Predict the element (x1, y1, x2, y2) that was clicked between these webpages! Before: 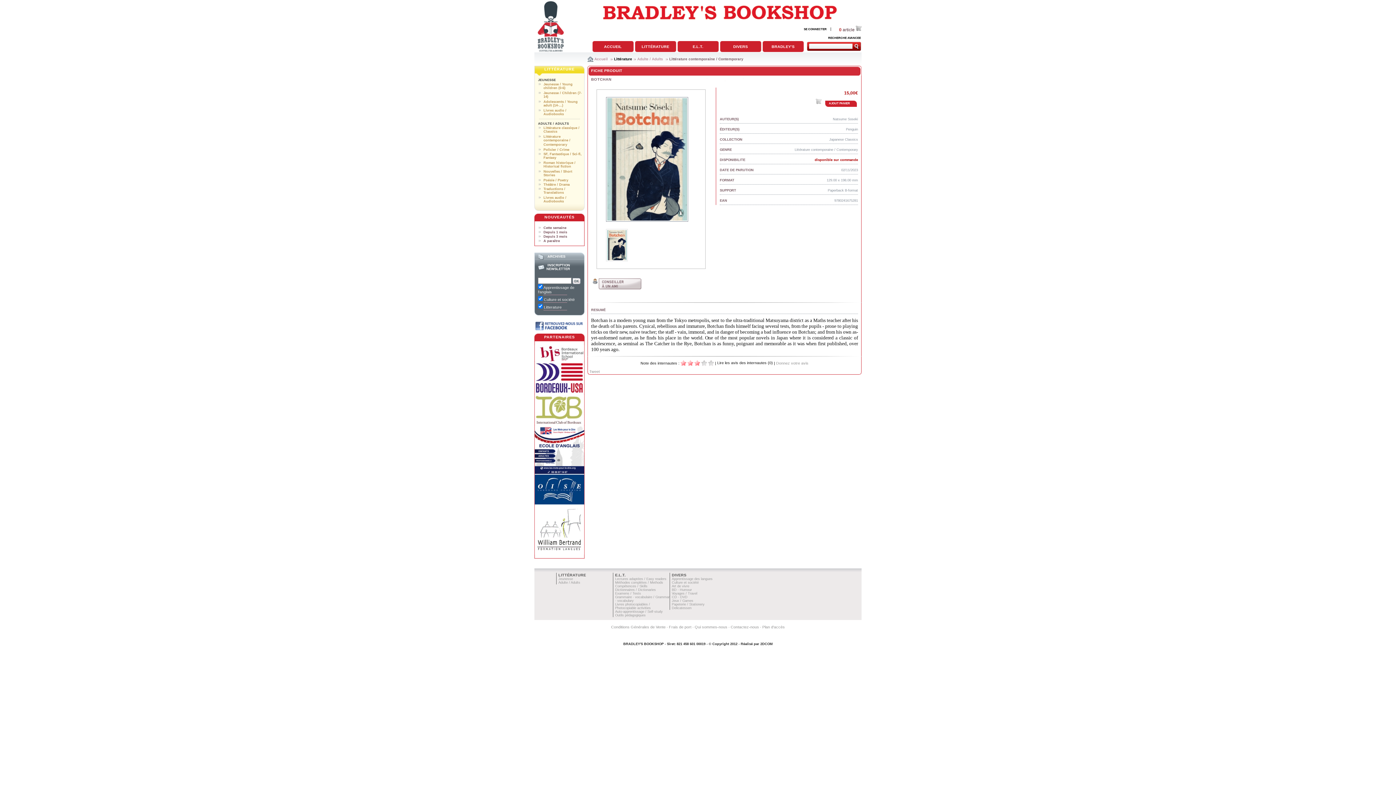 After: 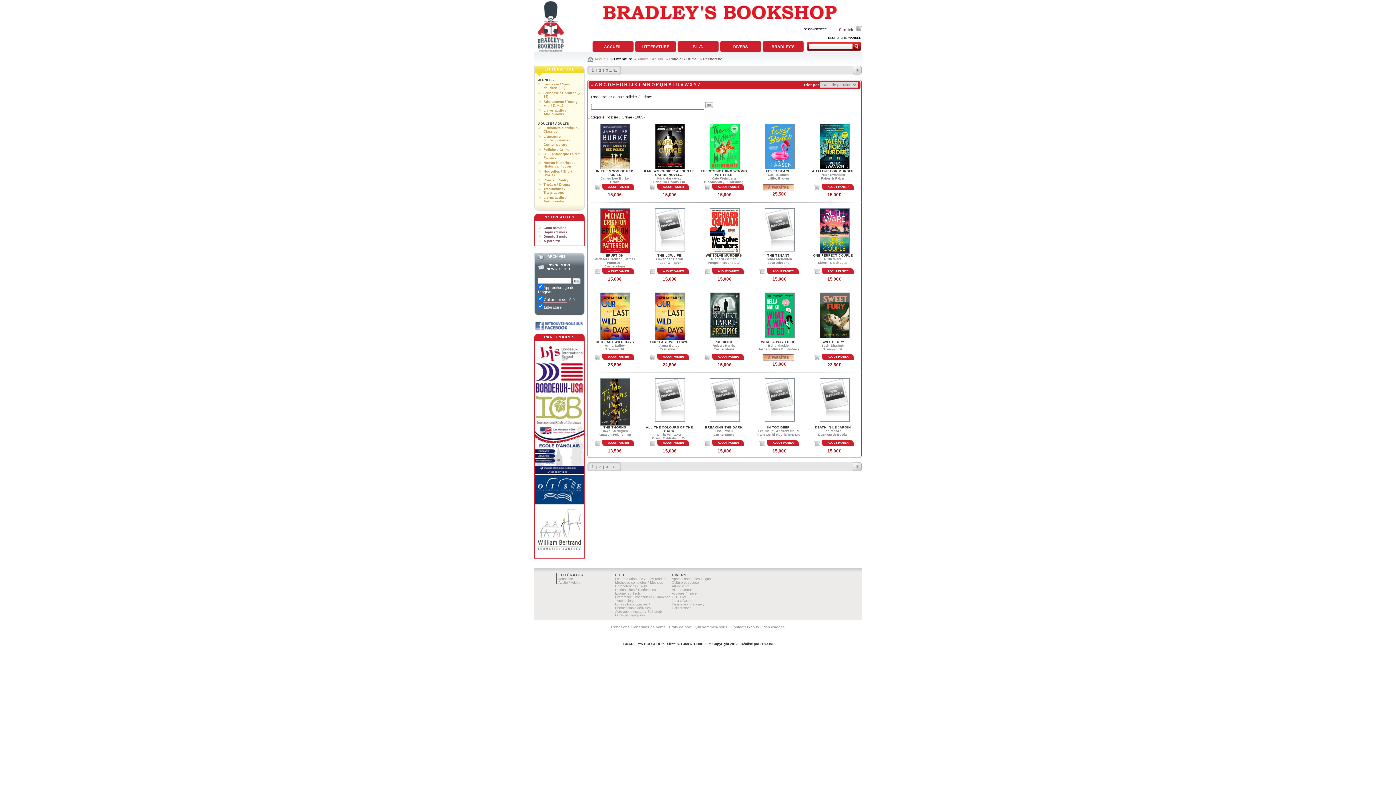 Action: bbox: (543, 148, 569, 151) label: Policier / Crime